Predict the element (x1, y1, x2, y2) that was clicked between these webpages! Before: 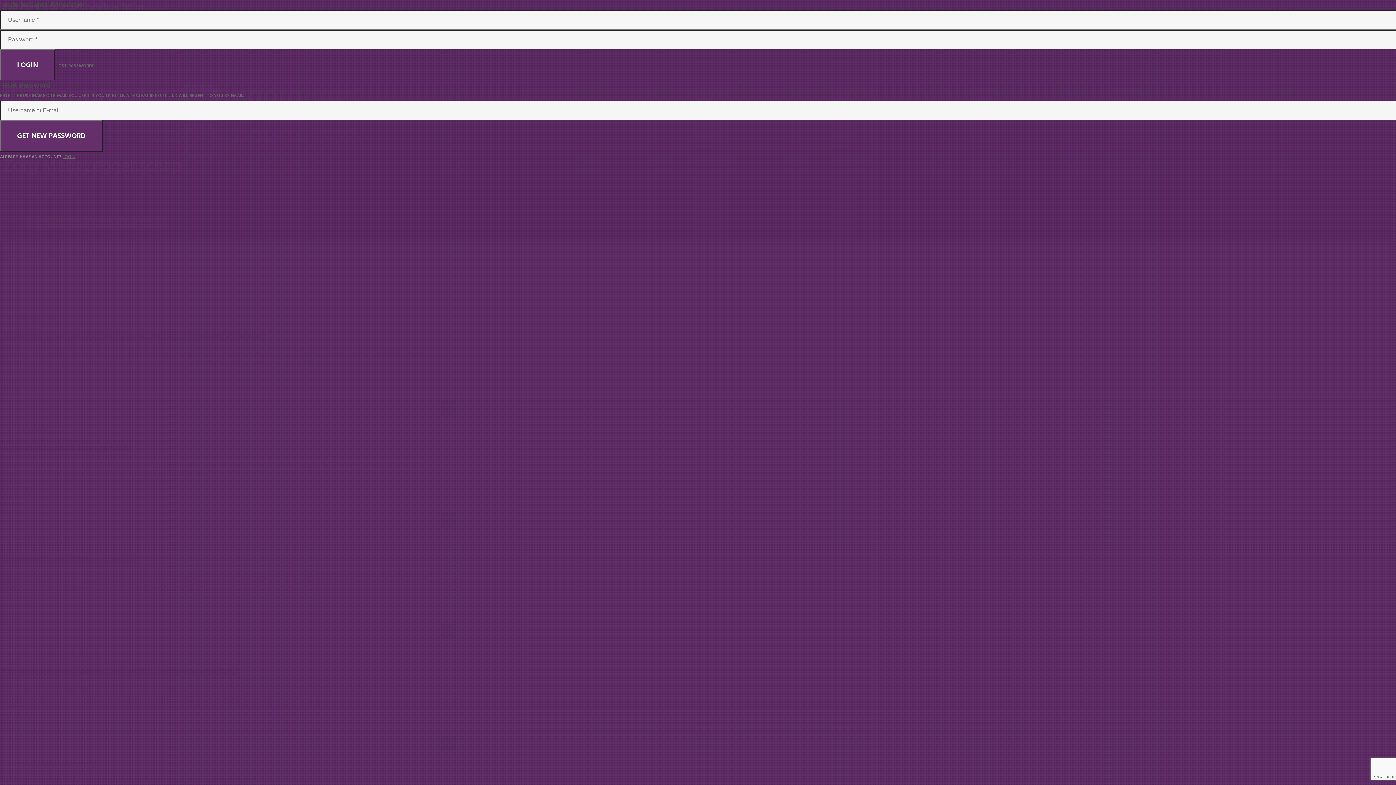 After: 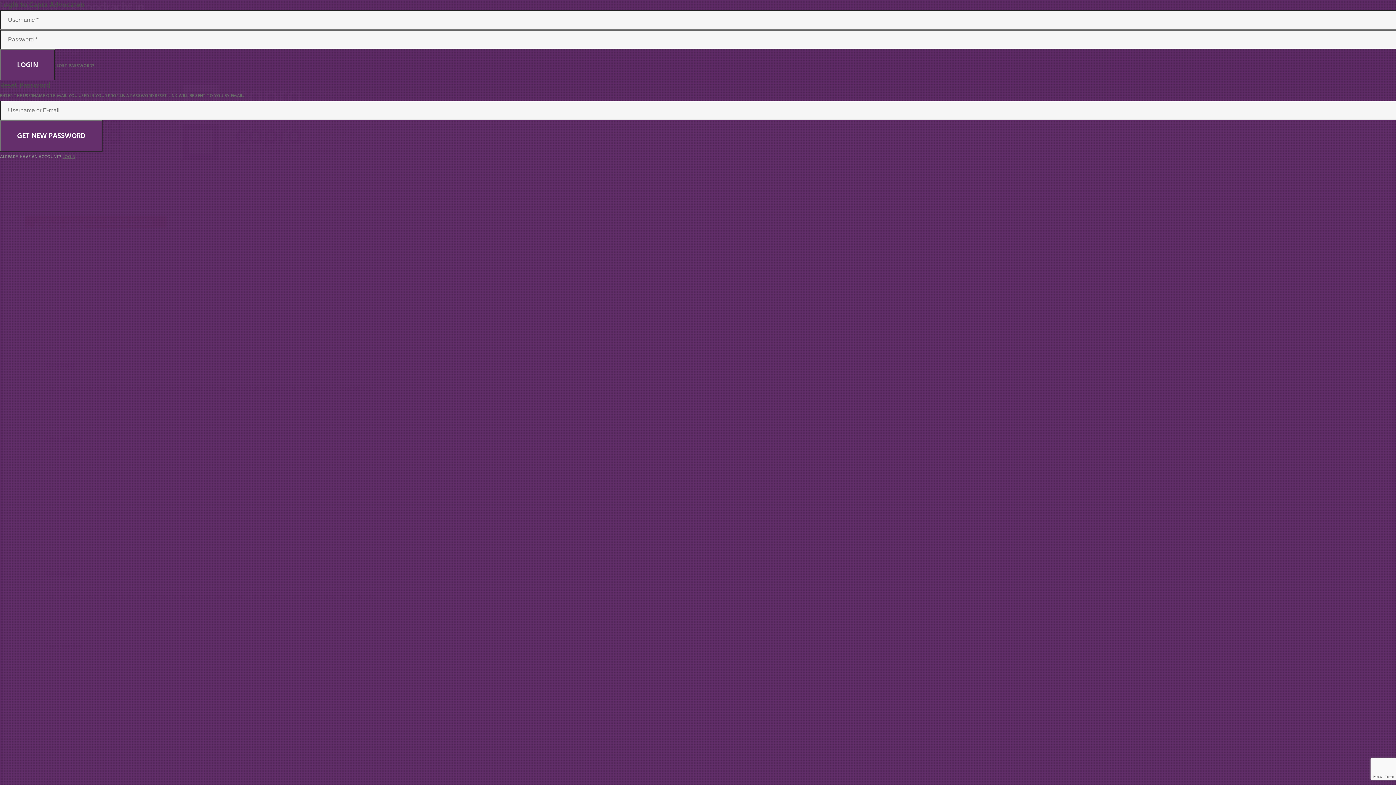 Action: label: LOGIN bbox: (0, 49, 54, 80)